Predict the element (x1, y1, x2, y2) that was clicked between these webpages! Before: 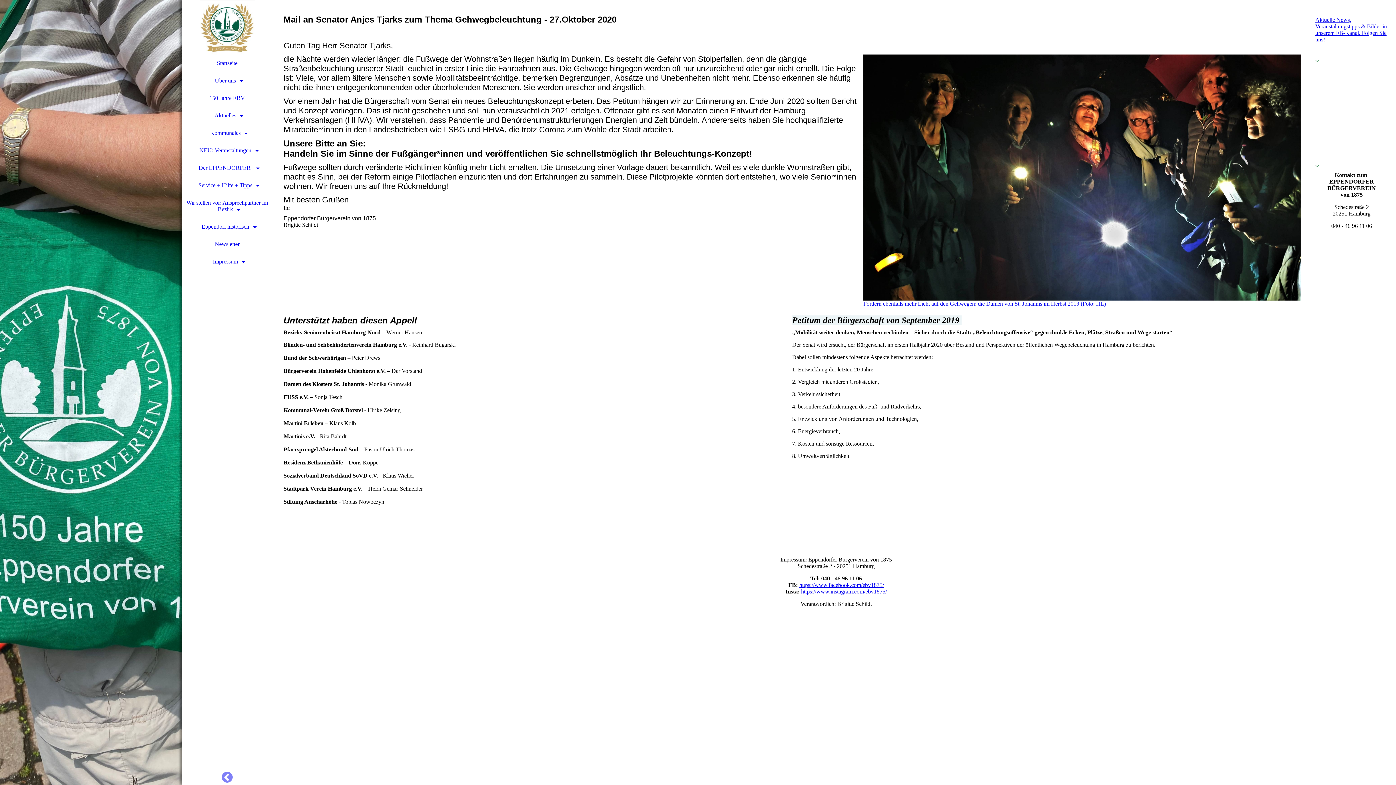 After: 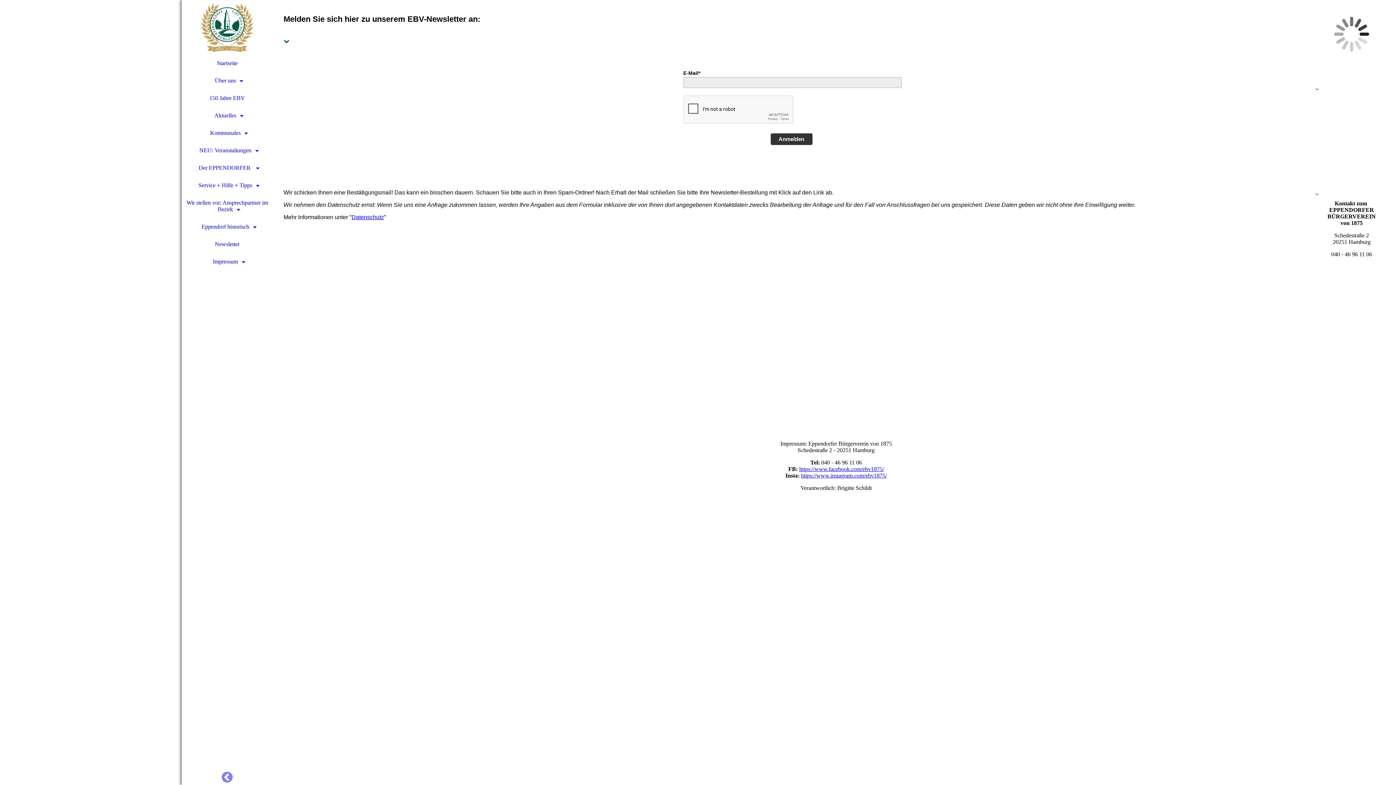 Action: bbox: (181, 235, 272, 253) label: Newsletter